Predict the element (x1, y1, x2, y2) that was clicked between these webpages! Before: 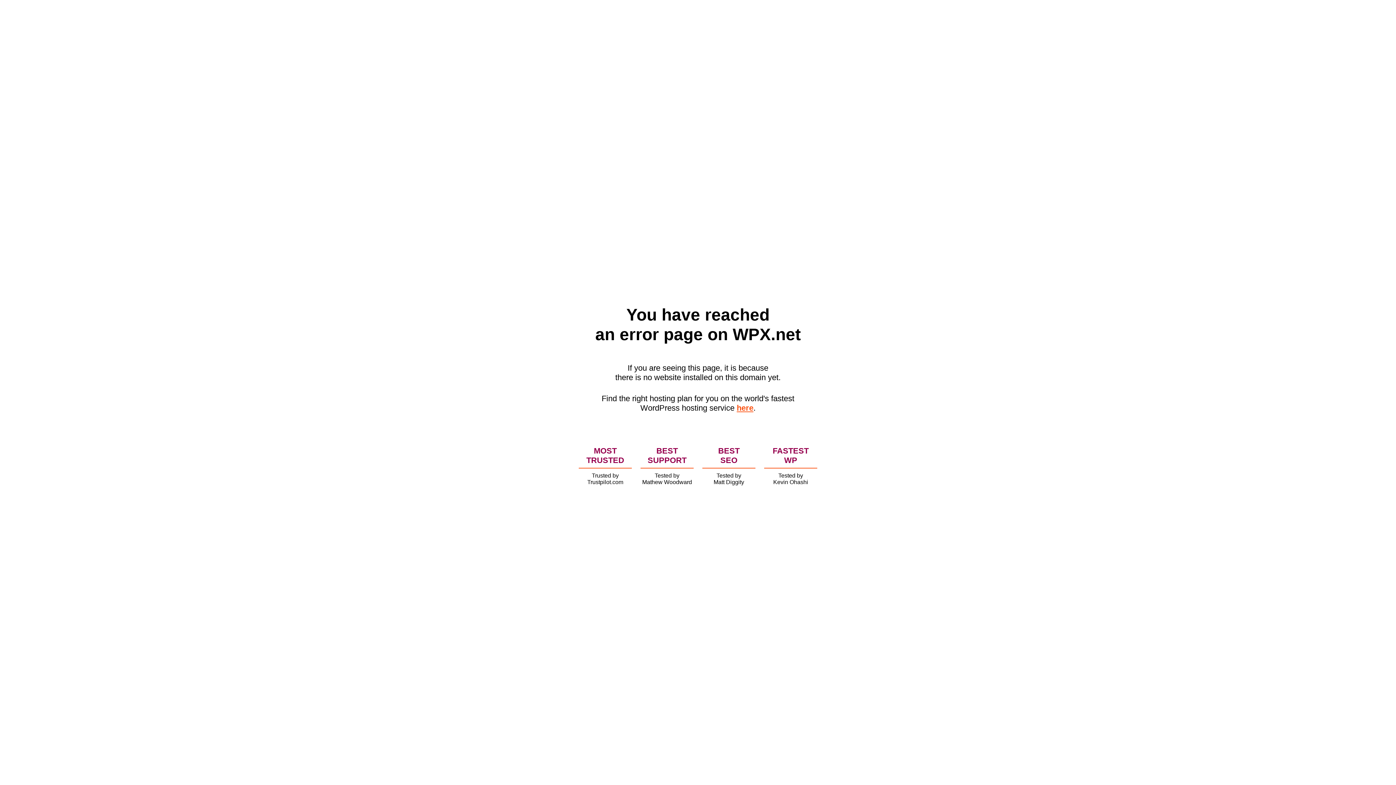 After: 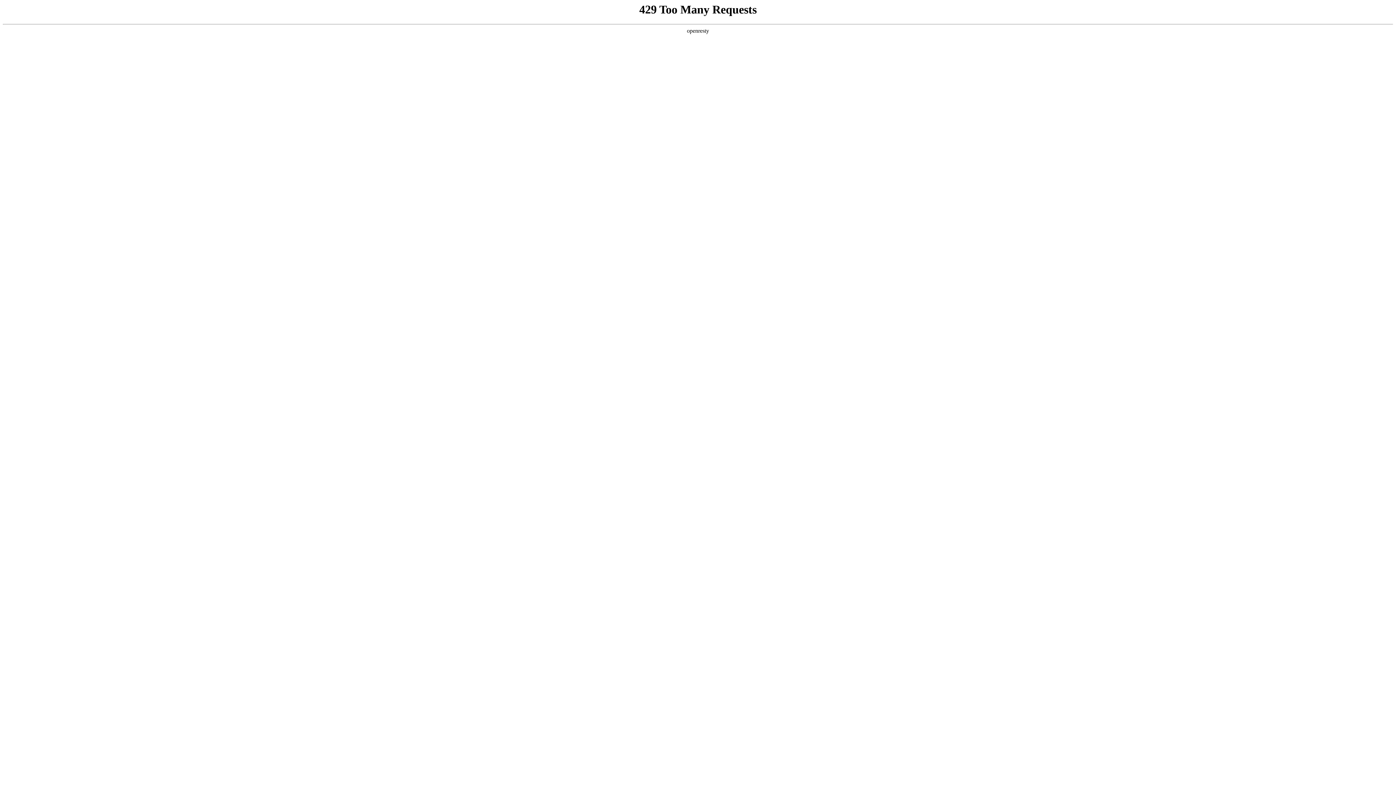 Action: bbox: (736, 403, 753, 412) label: here